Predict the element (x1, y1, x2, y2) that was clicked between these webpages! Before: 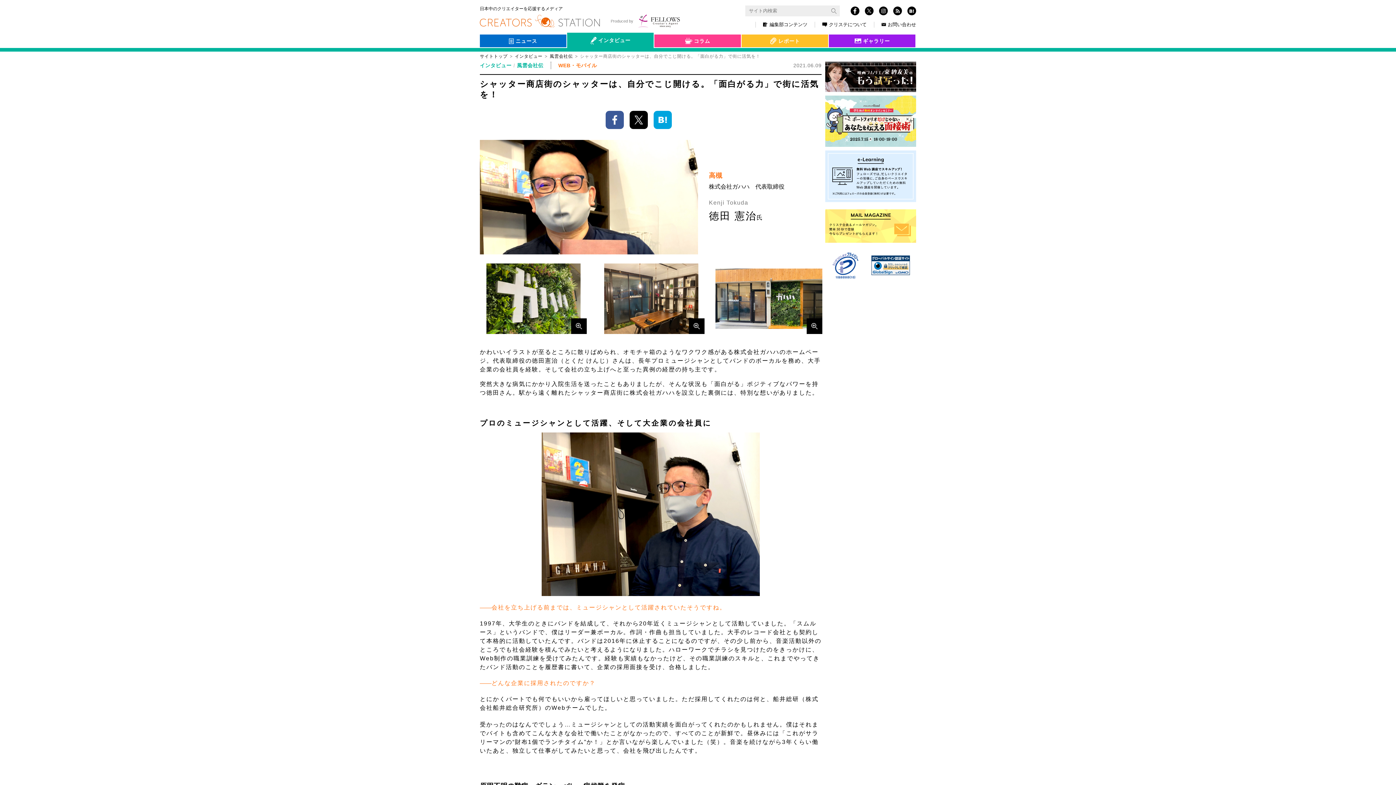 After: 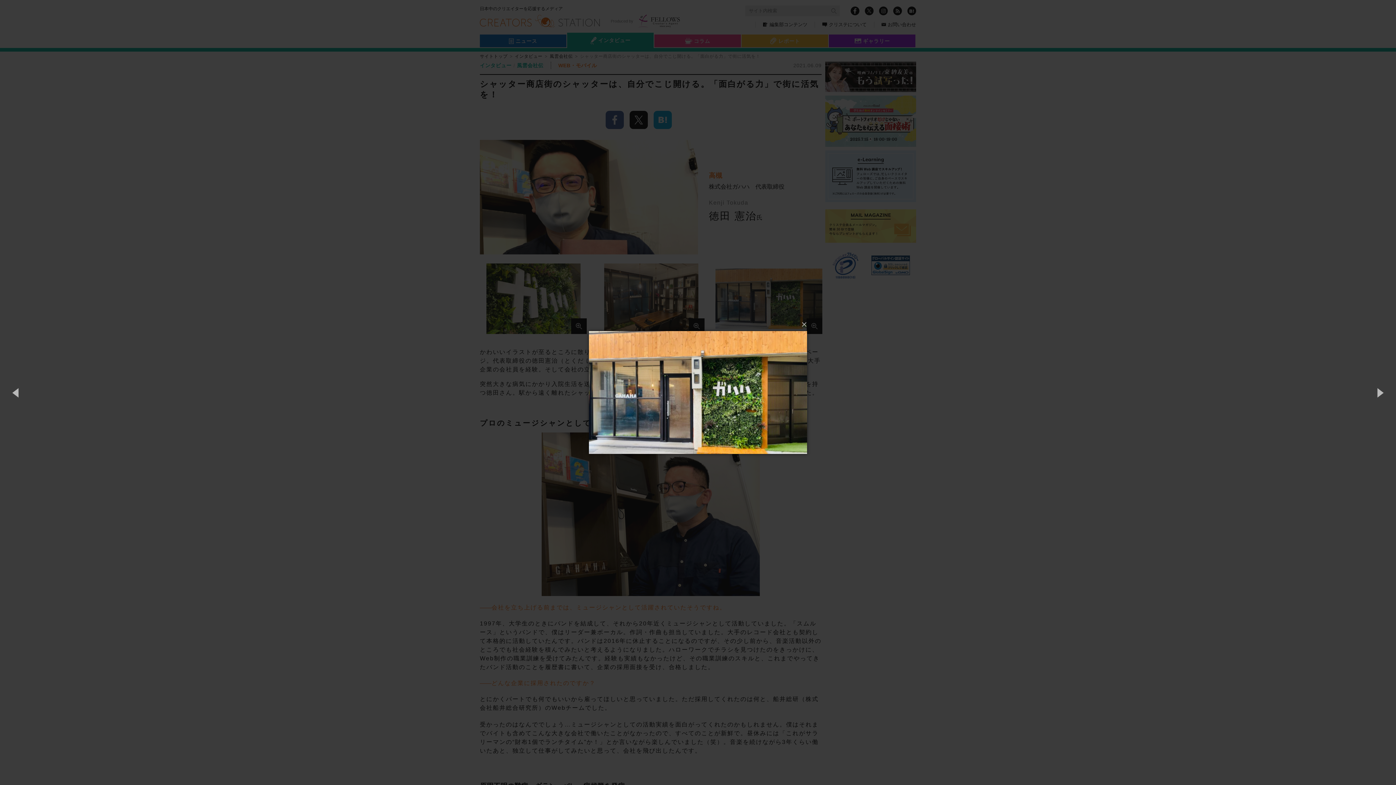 Action: bbox: (807, 318, 822, 334)